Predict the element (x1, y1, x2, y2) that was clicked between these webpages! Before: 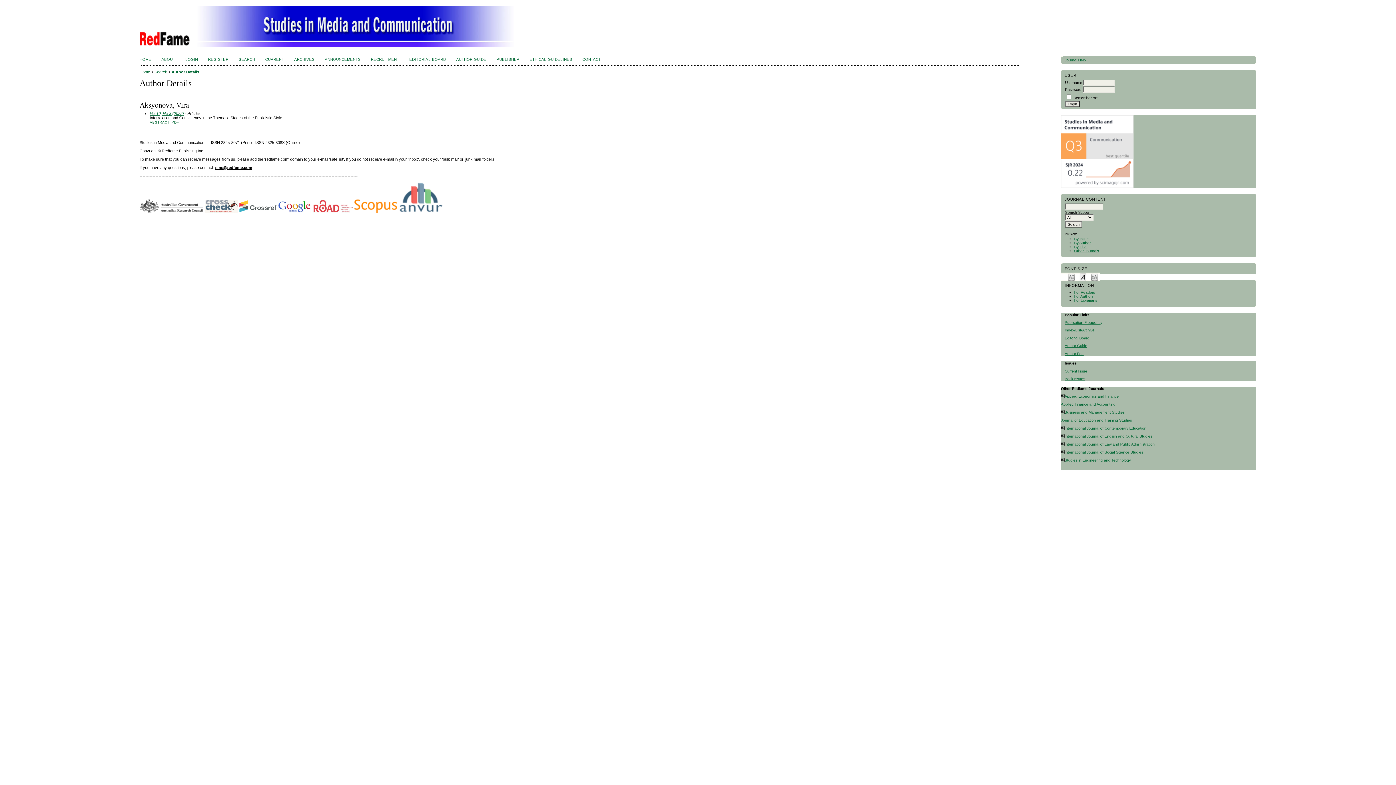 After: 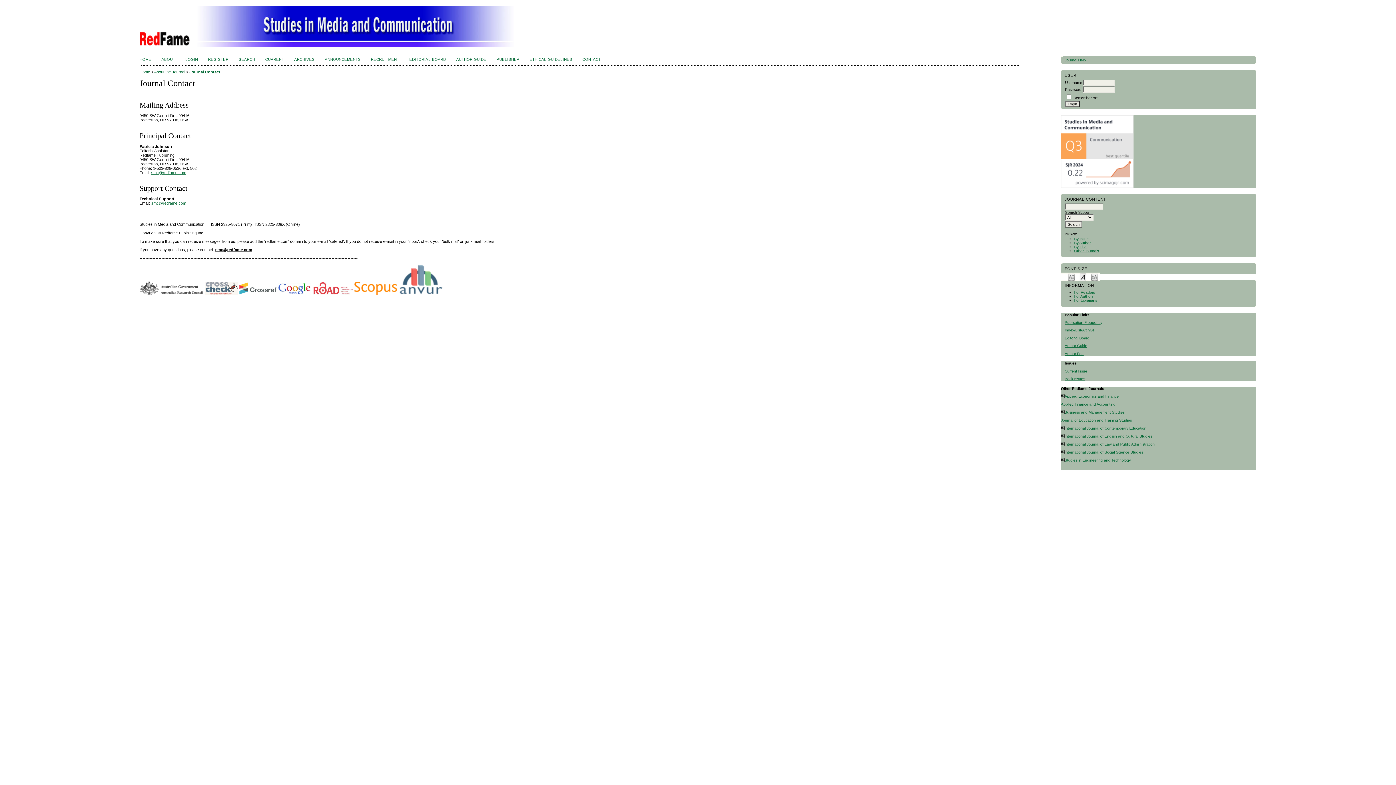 Action: bbox: (582, 57, 600, 61) label: CONTACT